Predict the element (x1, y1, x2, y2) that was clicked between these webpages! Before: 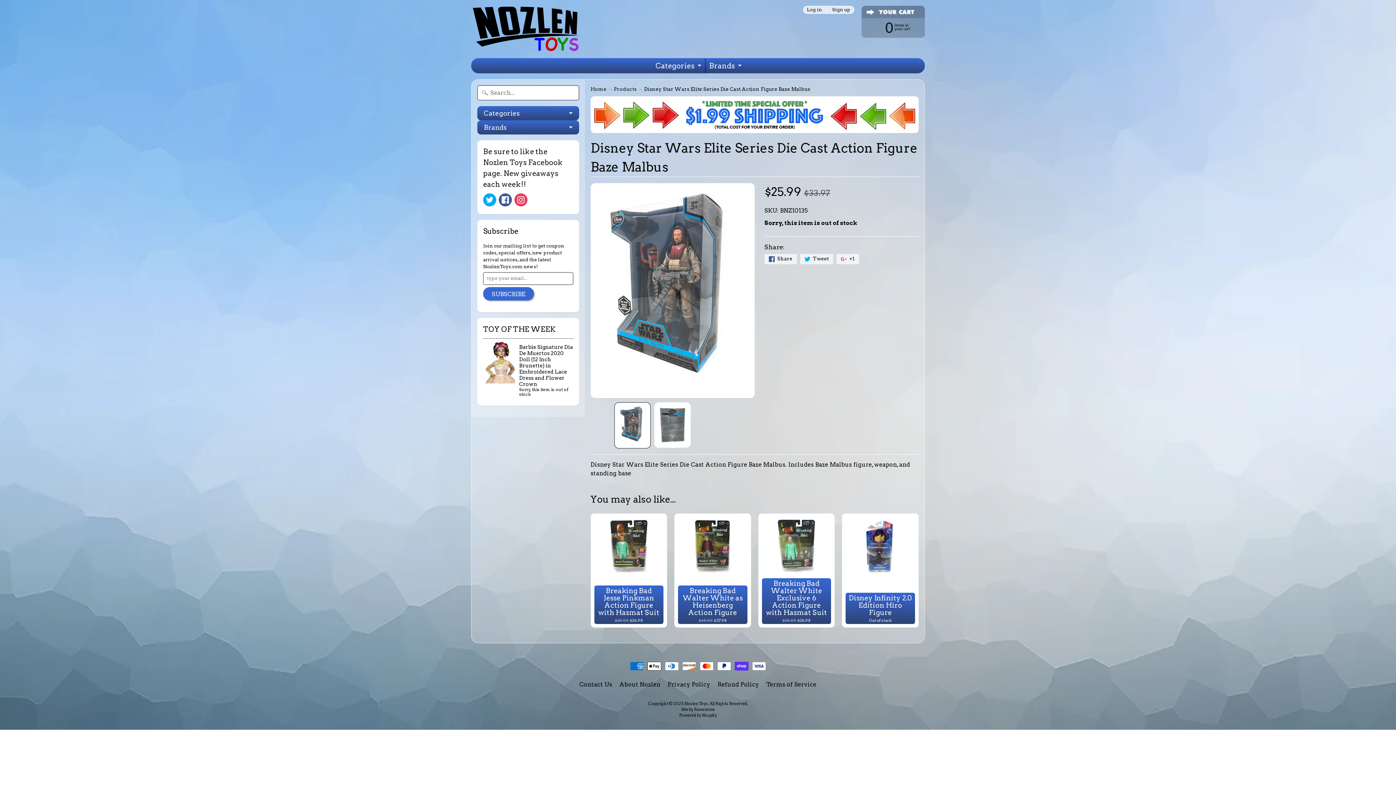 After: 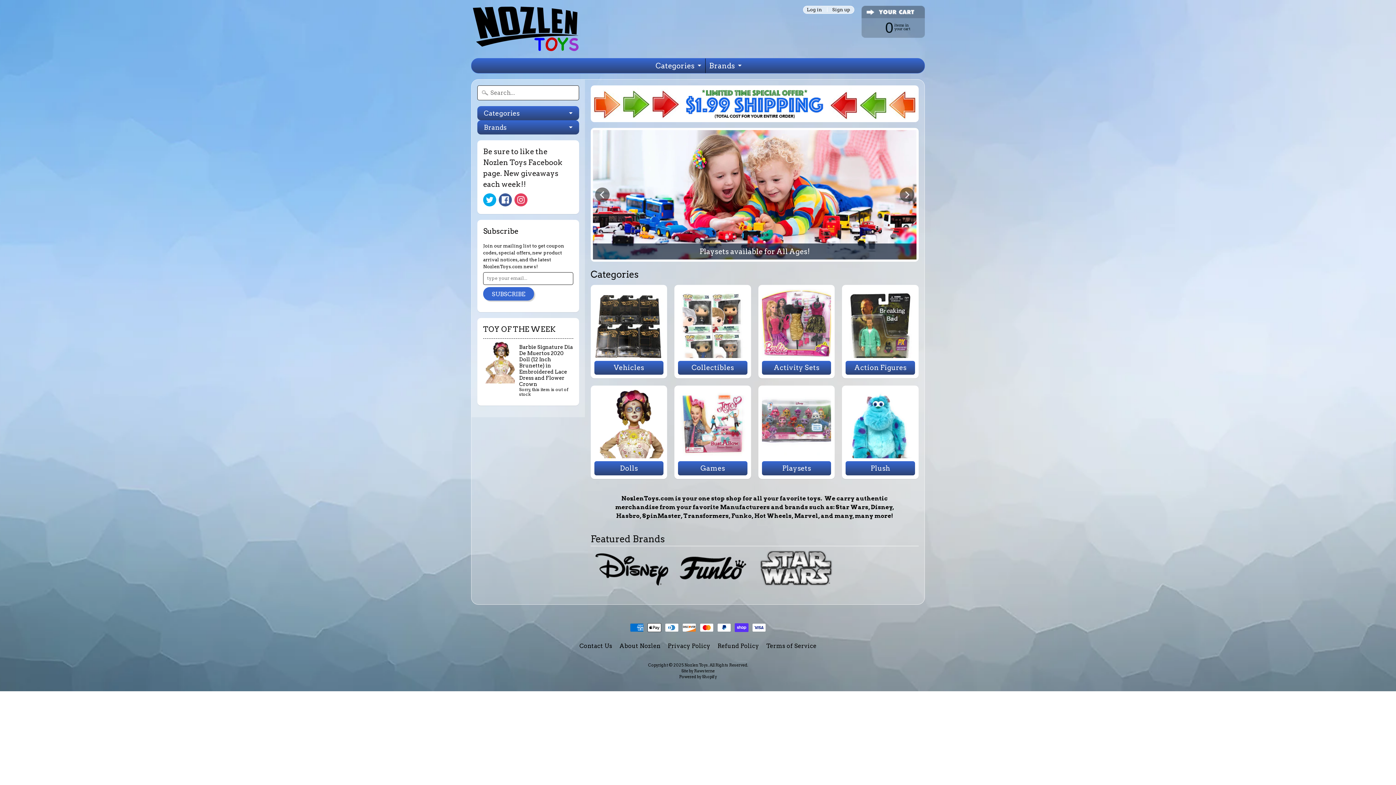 Action: label: Nozlen Toys bbox: (684, 701, 708, 706)